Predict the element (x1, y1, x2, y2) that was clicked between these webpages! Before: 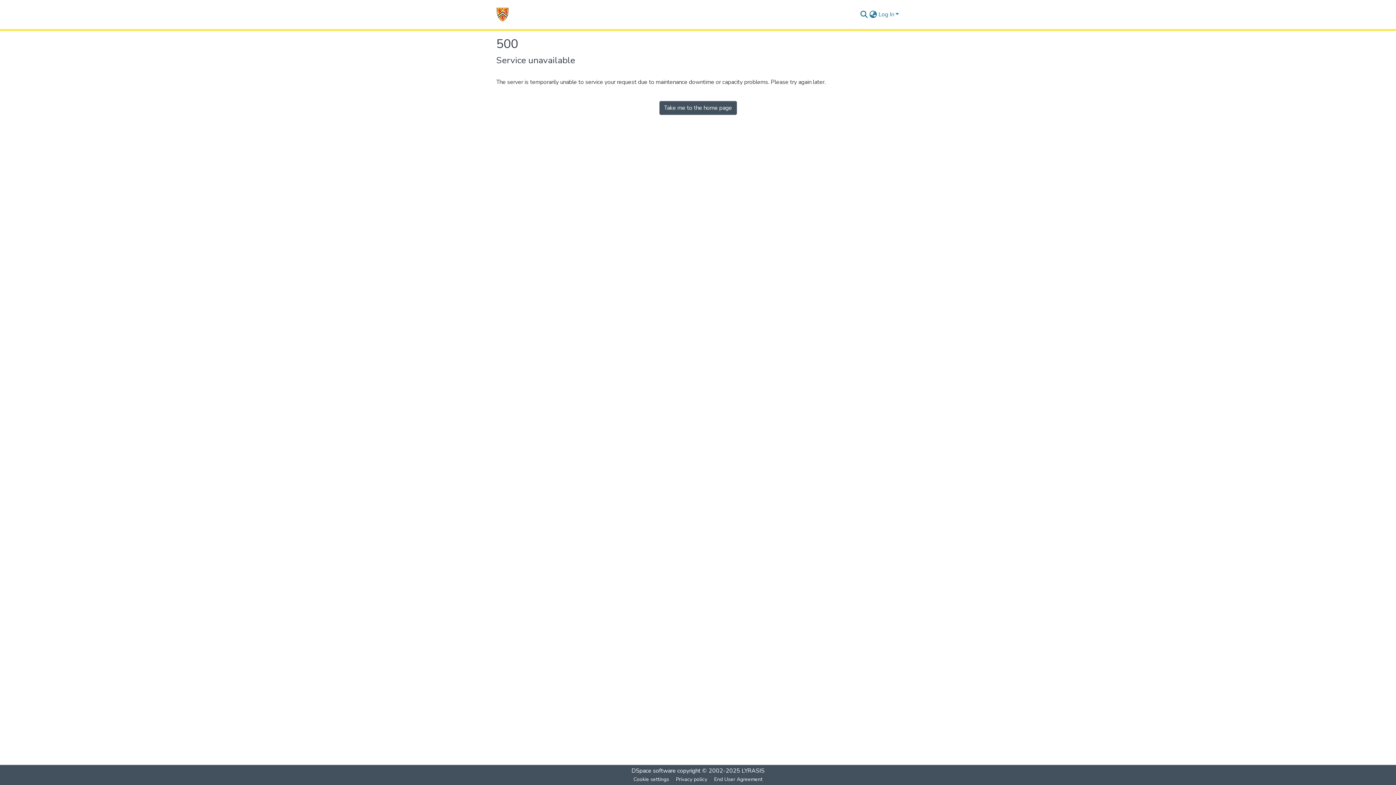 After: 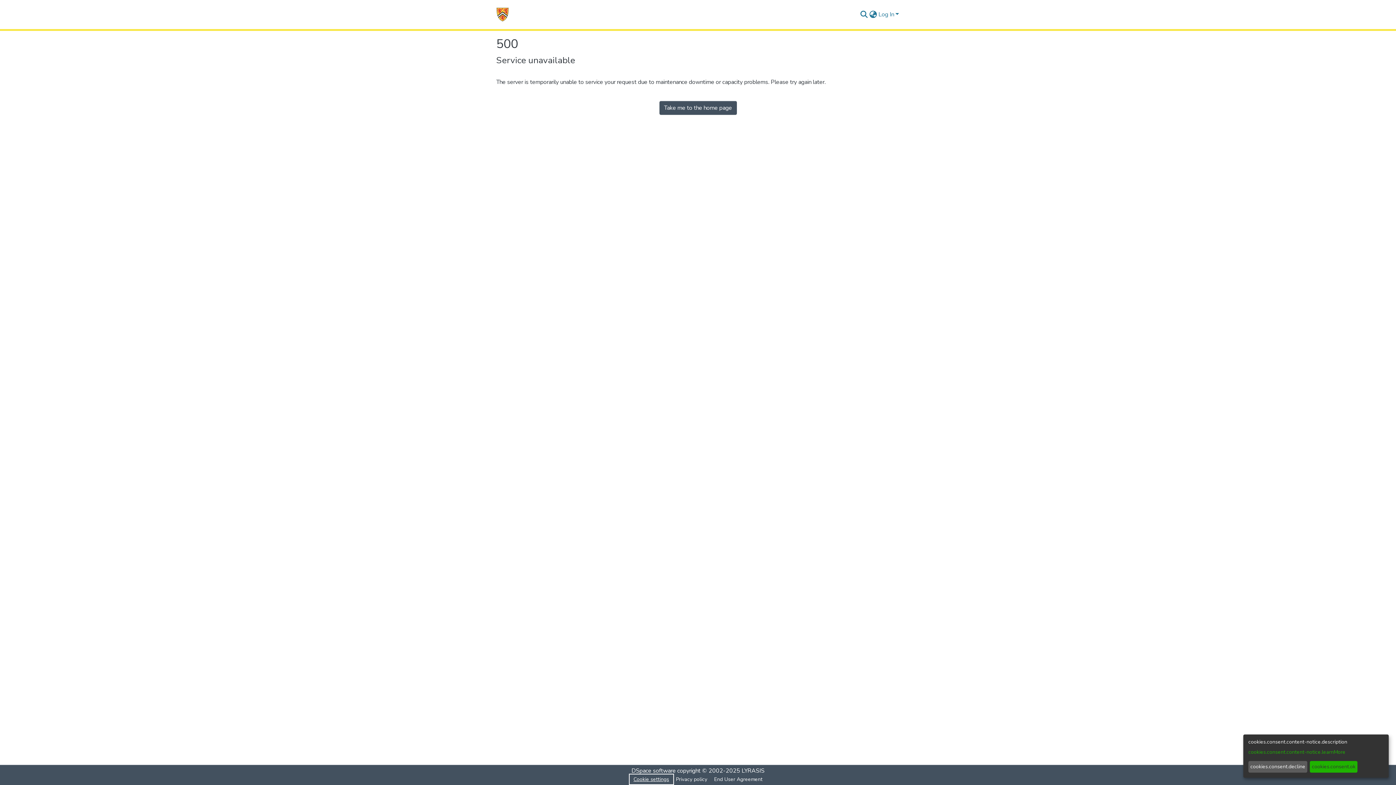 Action: bbox: (630, 775, 672, 784) label: Cookie settings